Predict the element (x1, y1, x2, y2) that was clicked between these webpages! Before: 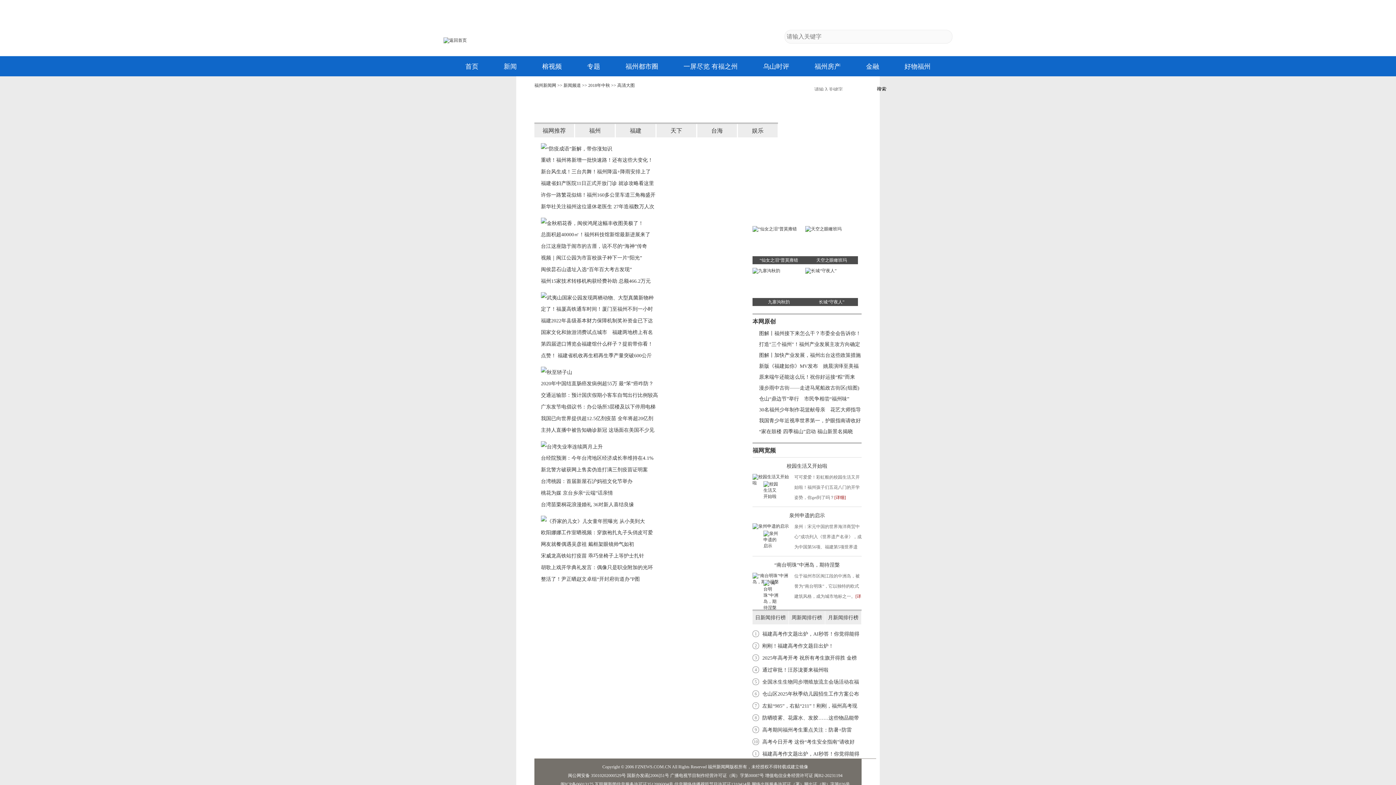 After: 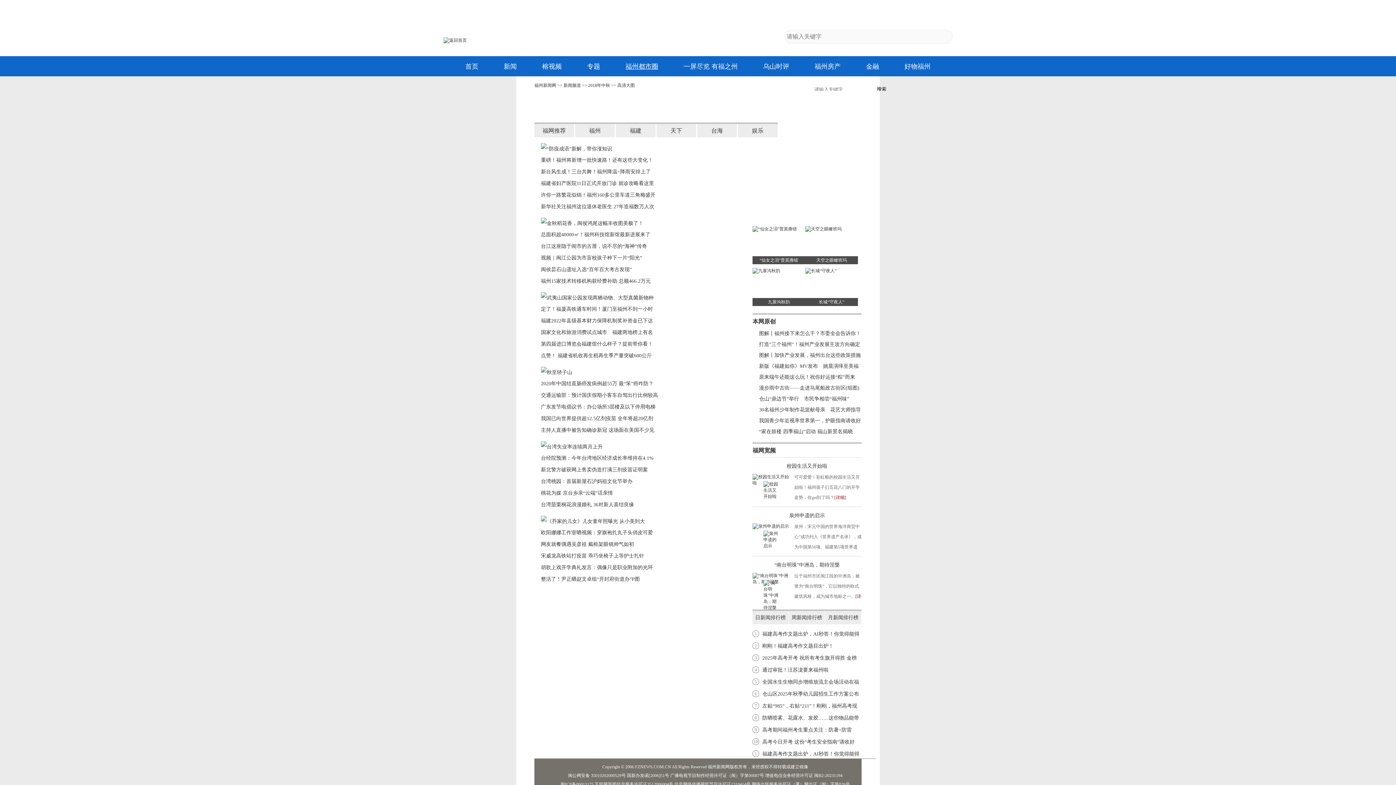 Action: bbox: (625, 62, 658, 70) label: 福州都市圈